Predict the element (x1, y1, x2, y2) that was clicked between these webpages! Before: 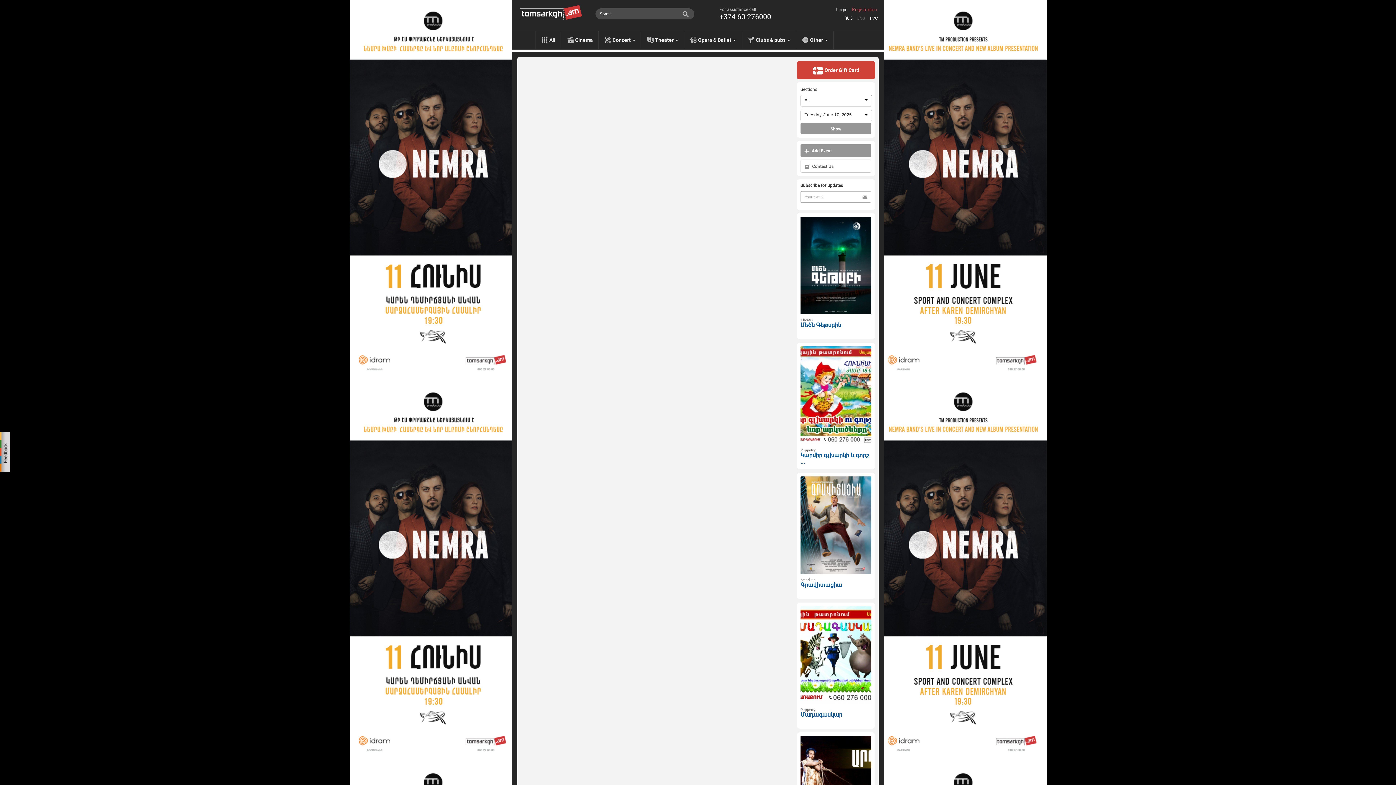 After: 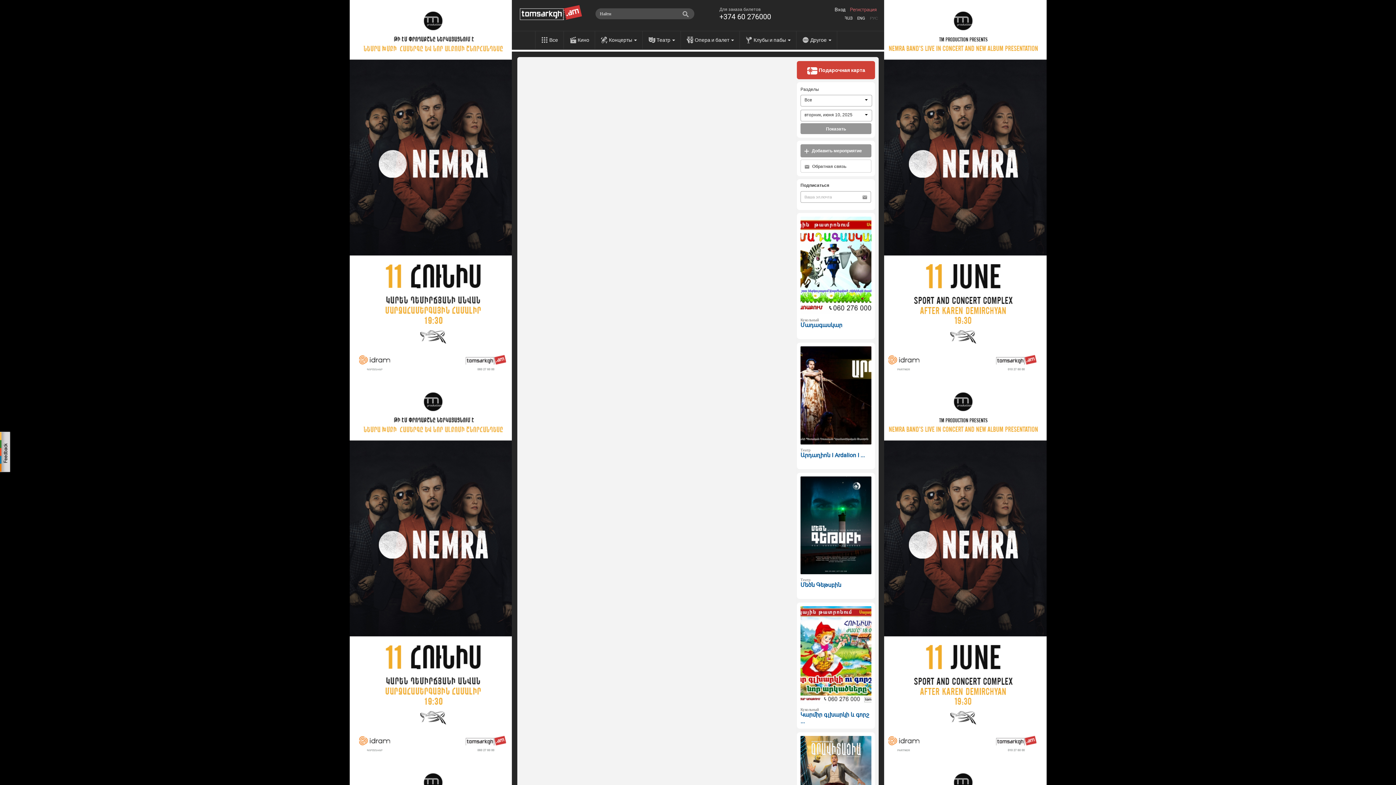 Action: bbox: (870, 16, 878, 20) label: РУС